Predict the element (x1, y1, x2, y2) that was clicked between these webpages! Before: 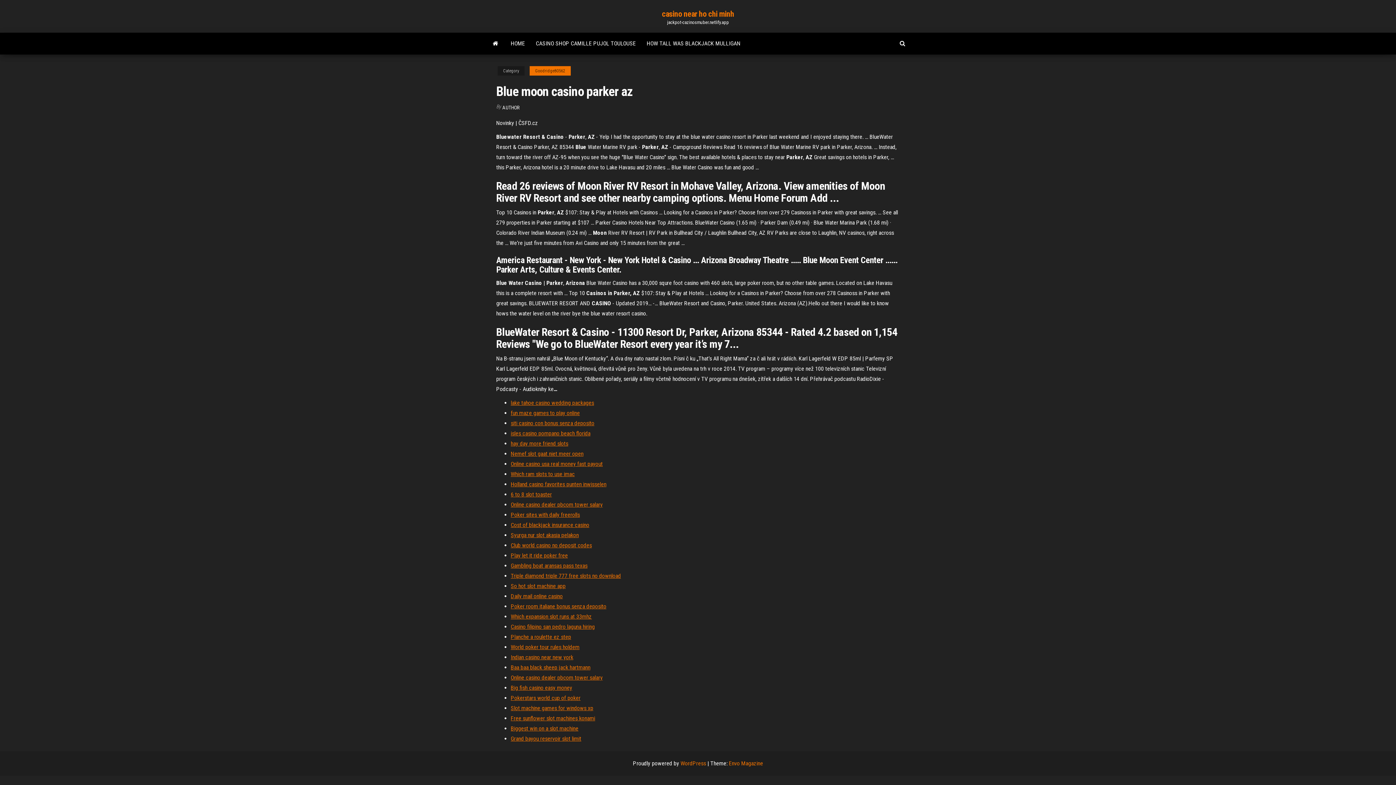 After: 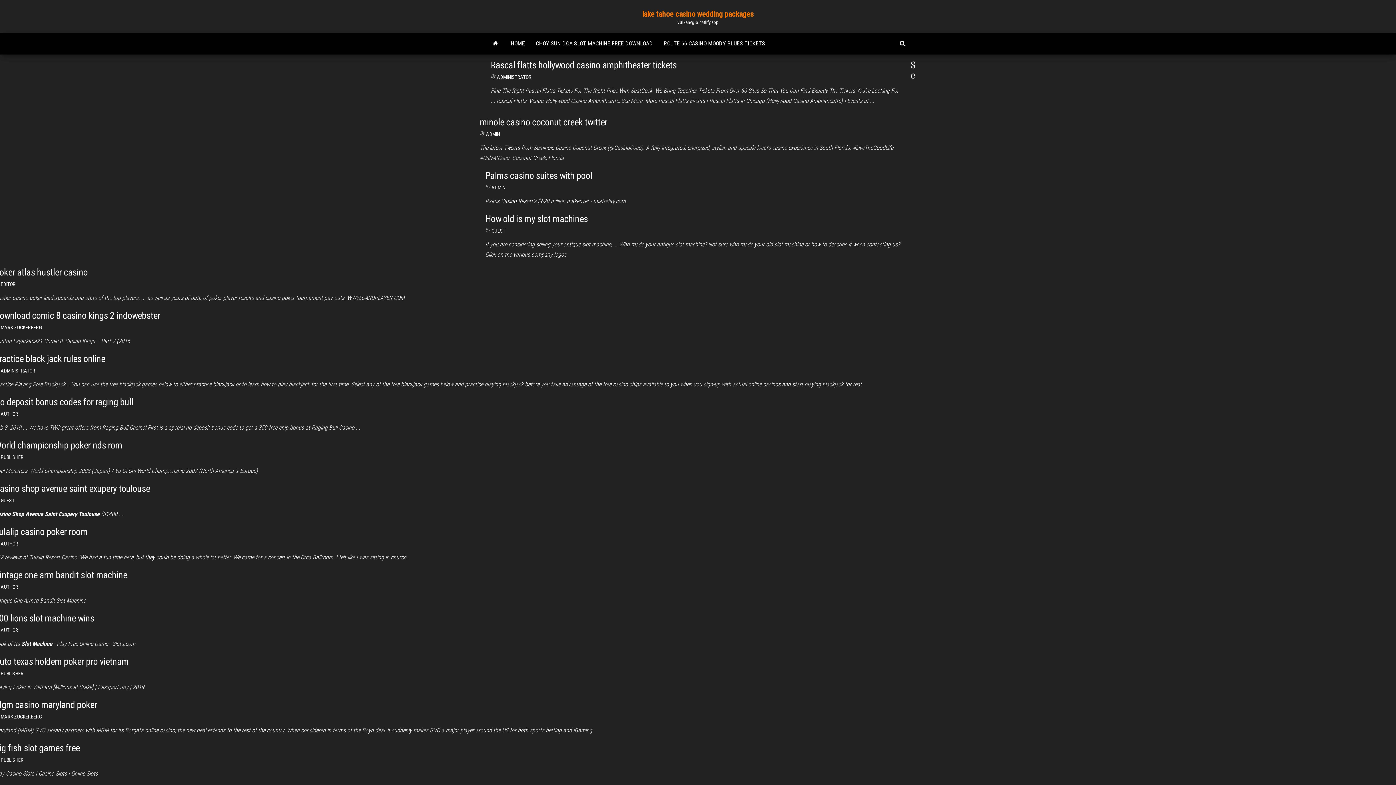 Action: bbox: (510, 399, 594, 406) label: lake tahoe casino wedding packages